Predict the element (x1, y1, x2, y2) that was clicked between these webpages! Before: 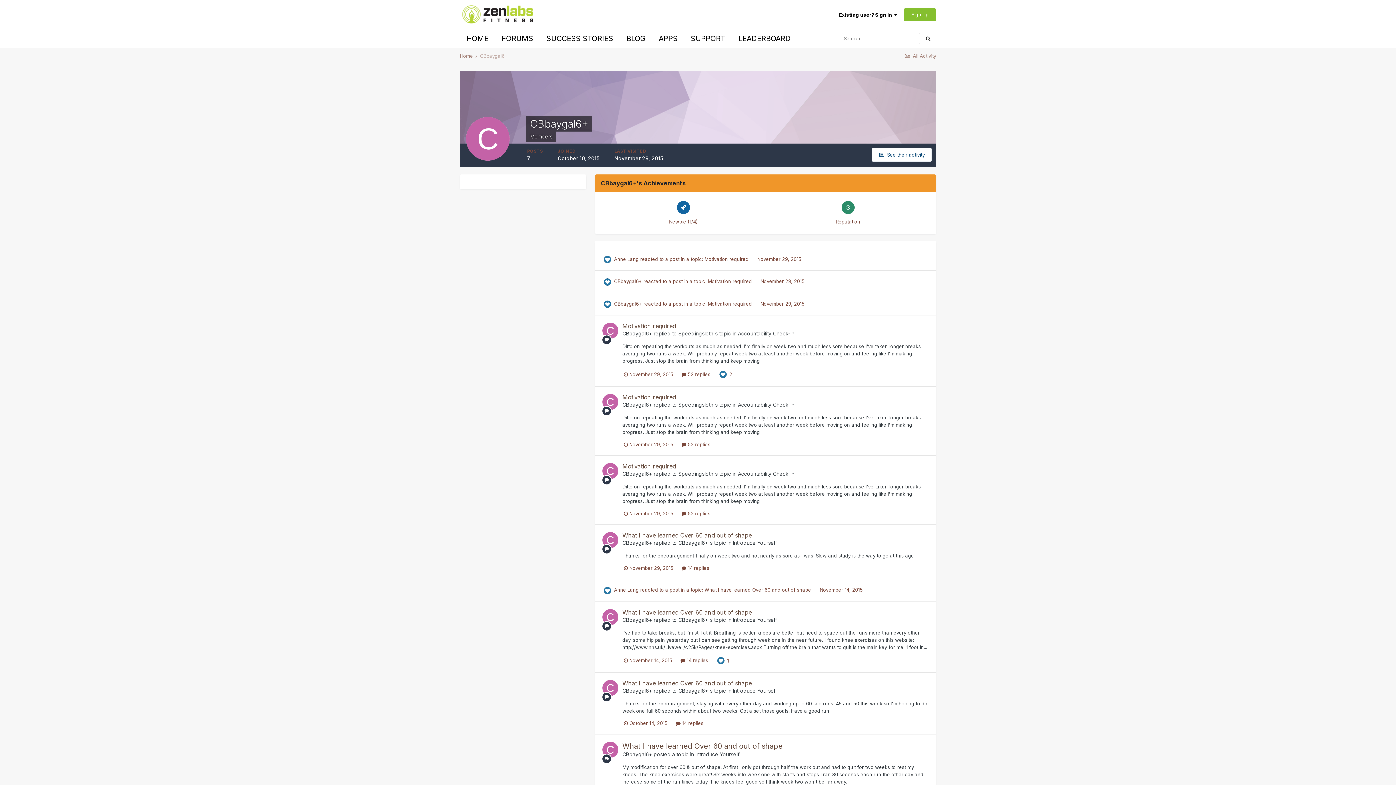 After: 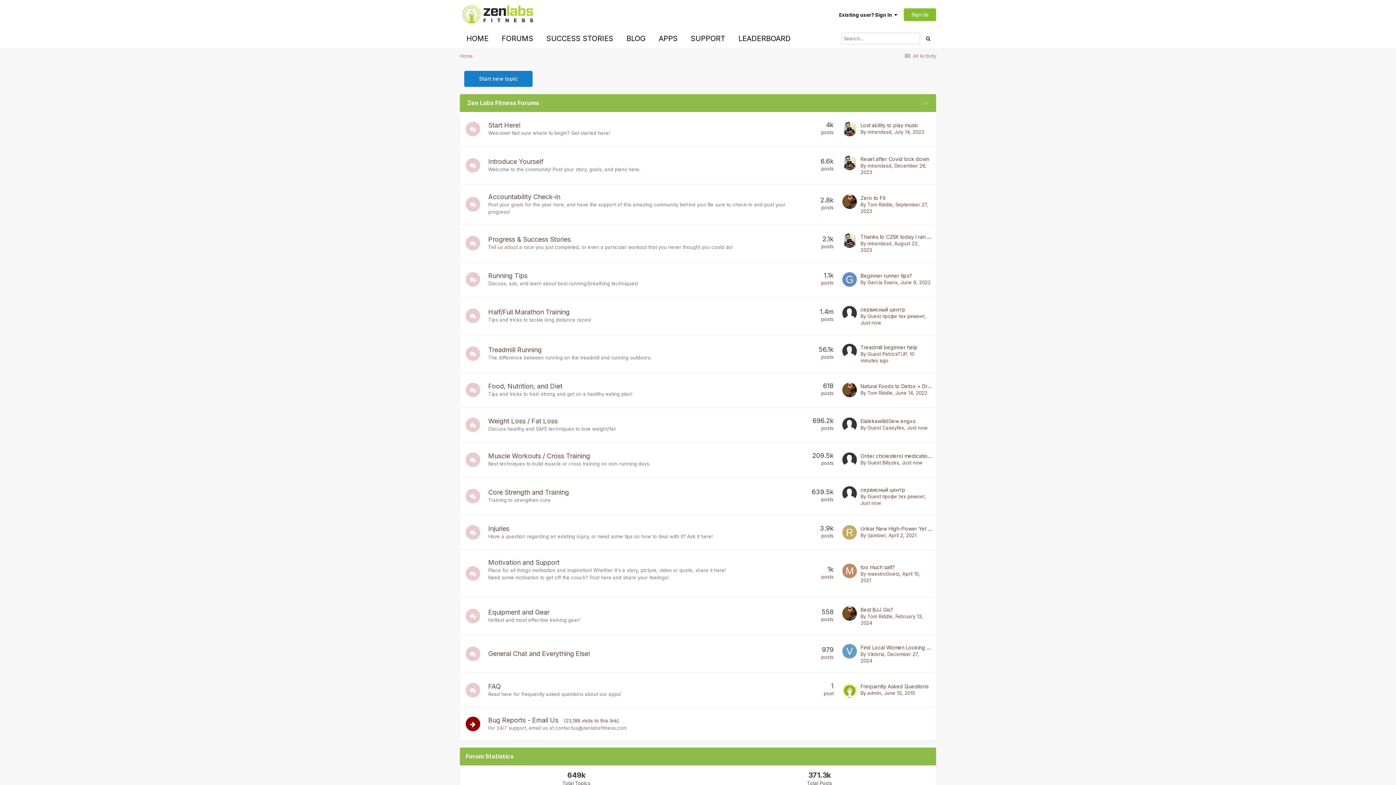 Action: bbox: (460, 0, 535, 29)